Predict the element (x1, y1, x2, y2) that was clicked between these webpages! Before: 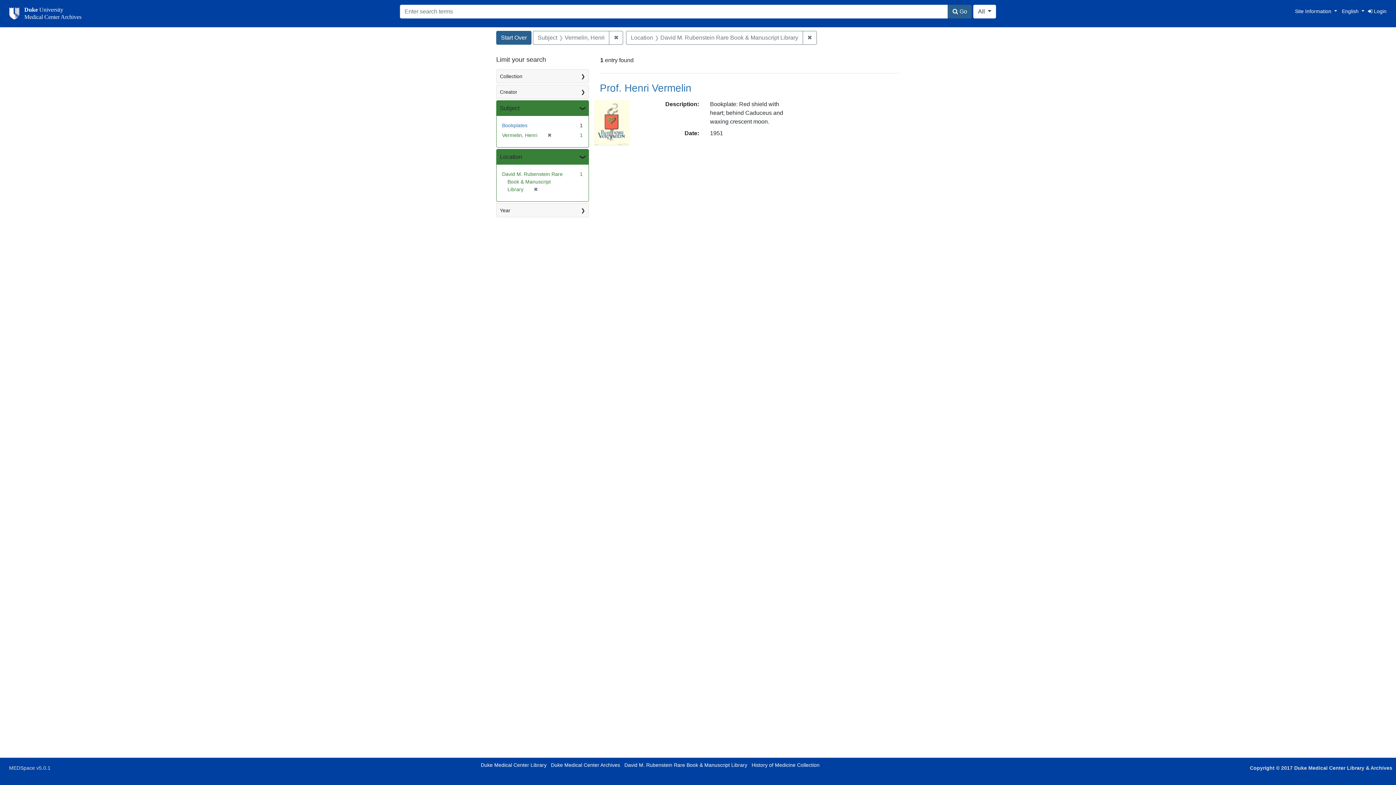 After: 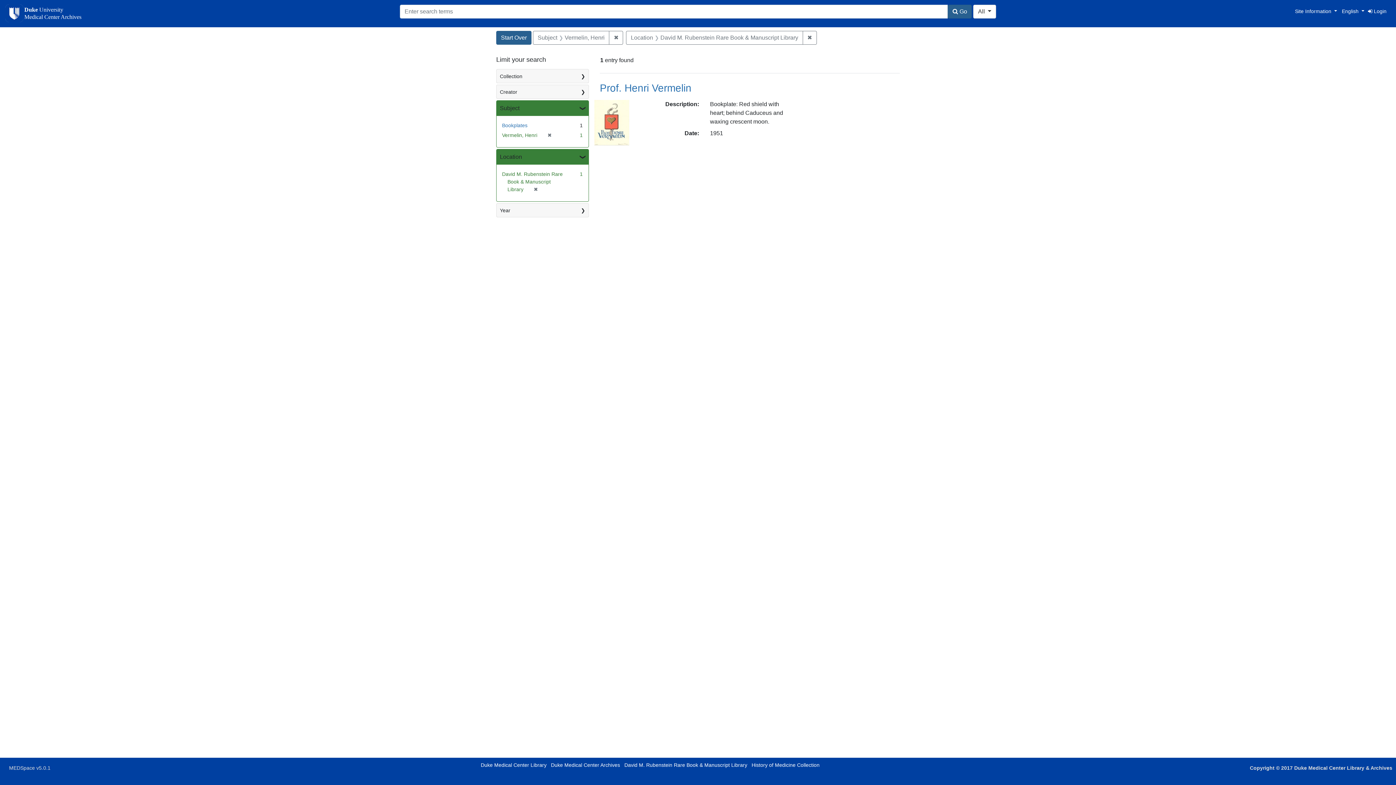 Action: bbox: (948, 4, 972, 18) label:  Go